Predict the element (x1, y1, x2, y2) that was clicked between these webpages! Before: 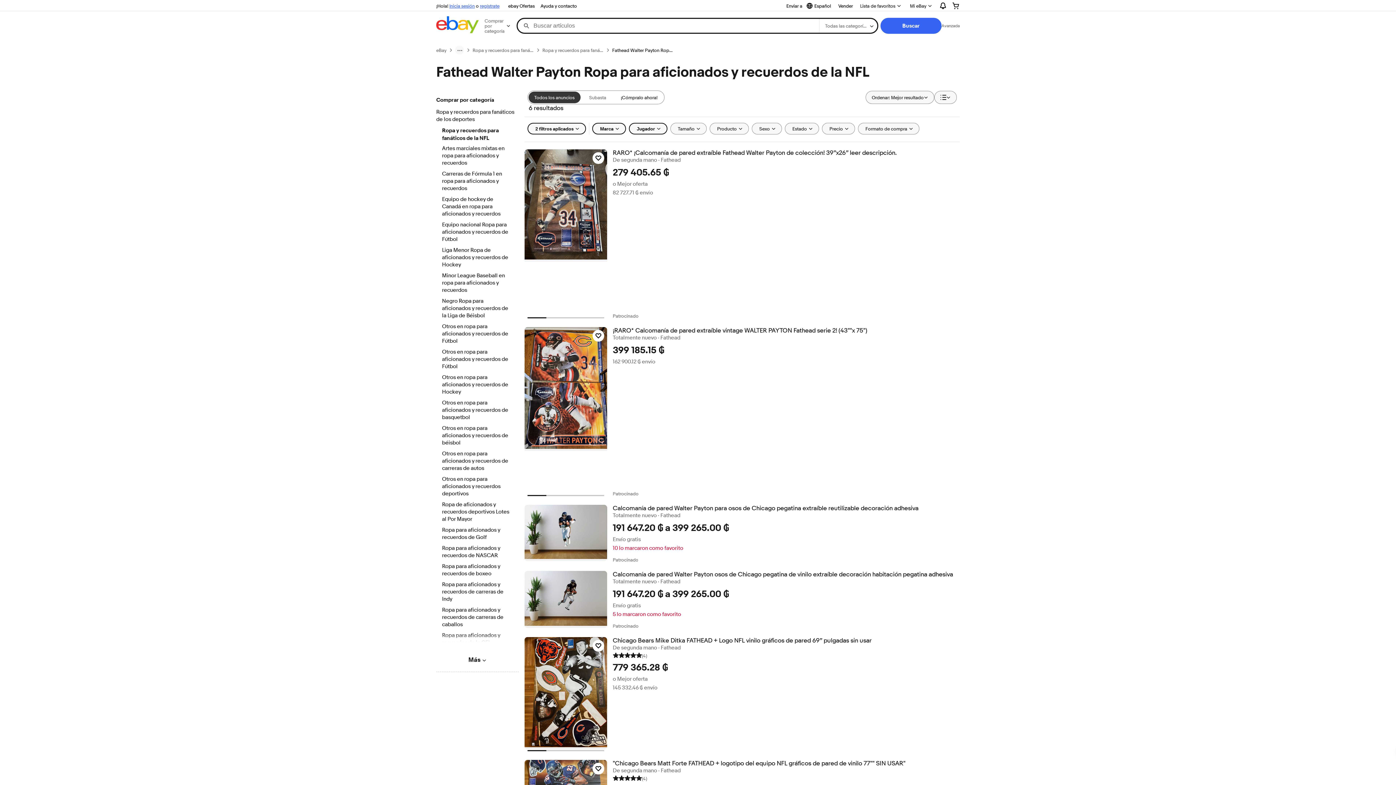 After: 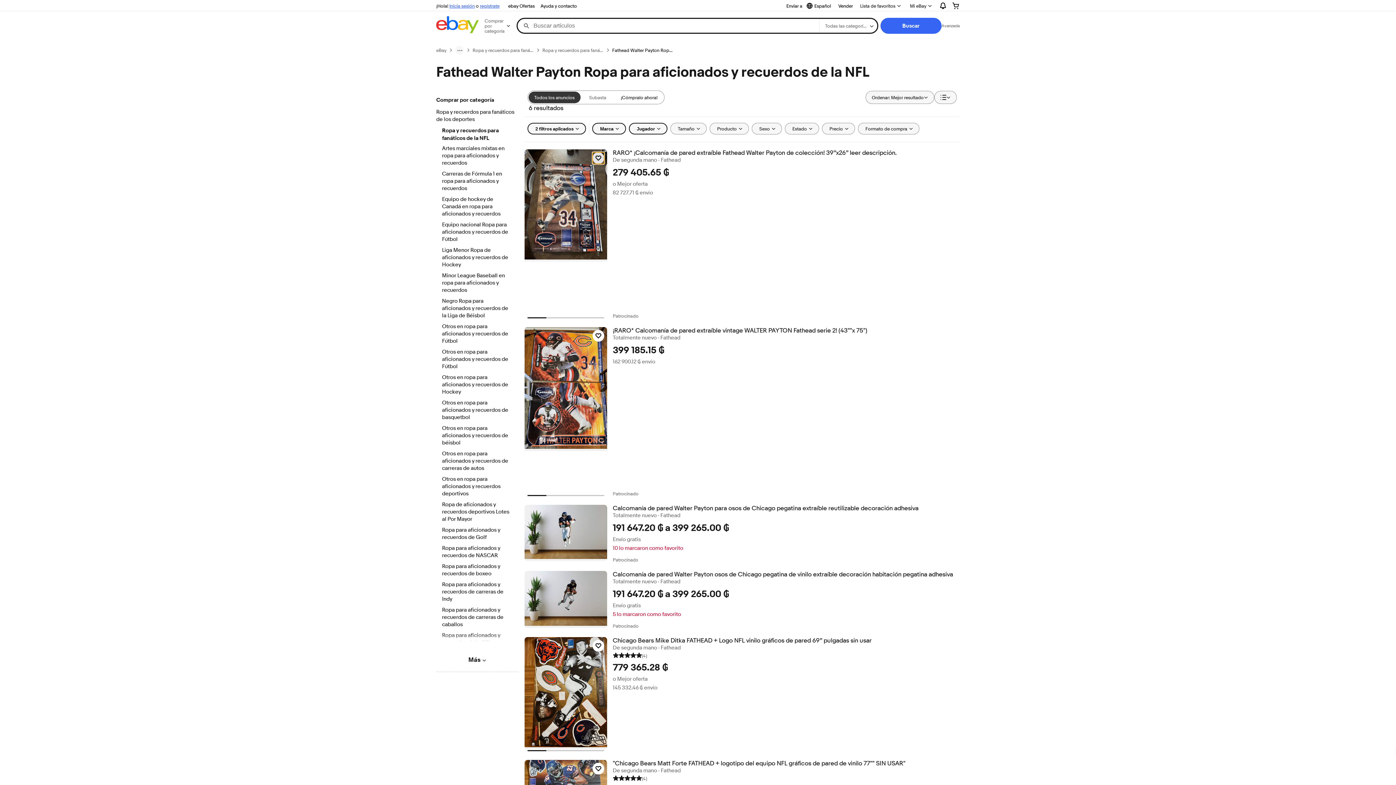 Action: bbox: (592, 152, 604, 164) label: Haz clic para marcar como favorito: RARO* ¡Calcomanía de pared extraíble Fathead Walter Payton de colección! 39”x26” leer descripción.